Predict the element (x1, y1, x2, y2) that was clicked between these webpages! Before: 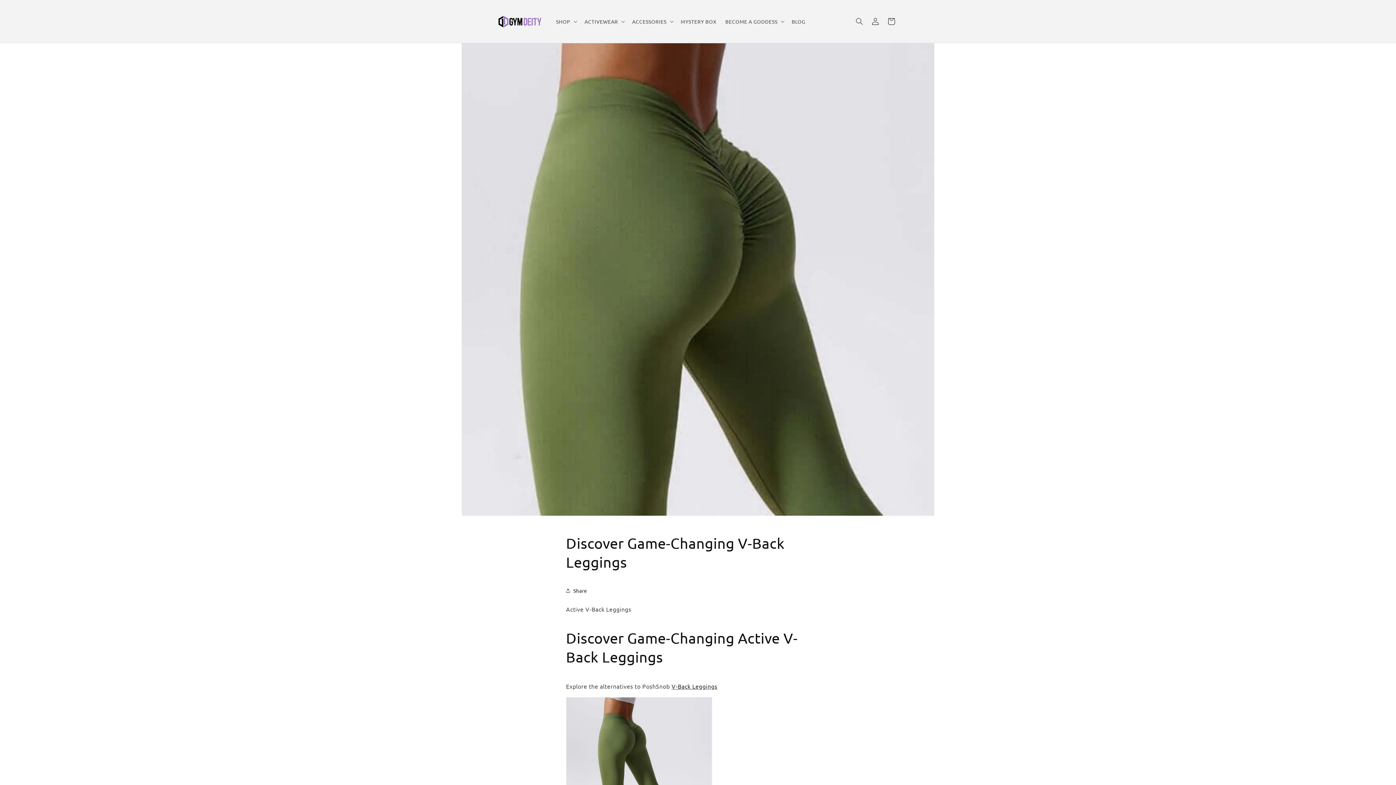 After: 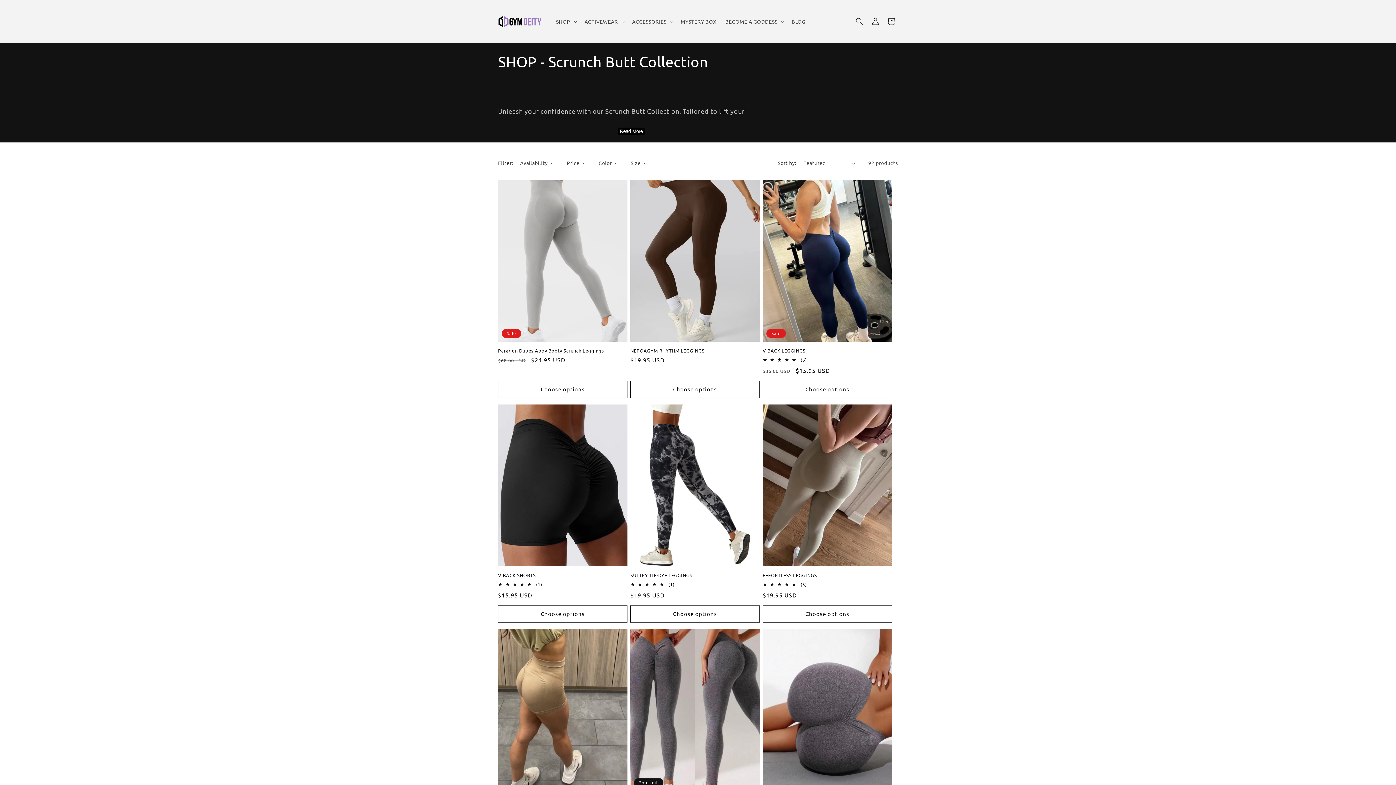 Action: bbox: (671, 682, 717, 690) label: V-Back Leggings